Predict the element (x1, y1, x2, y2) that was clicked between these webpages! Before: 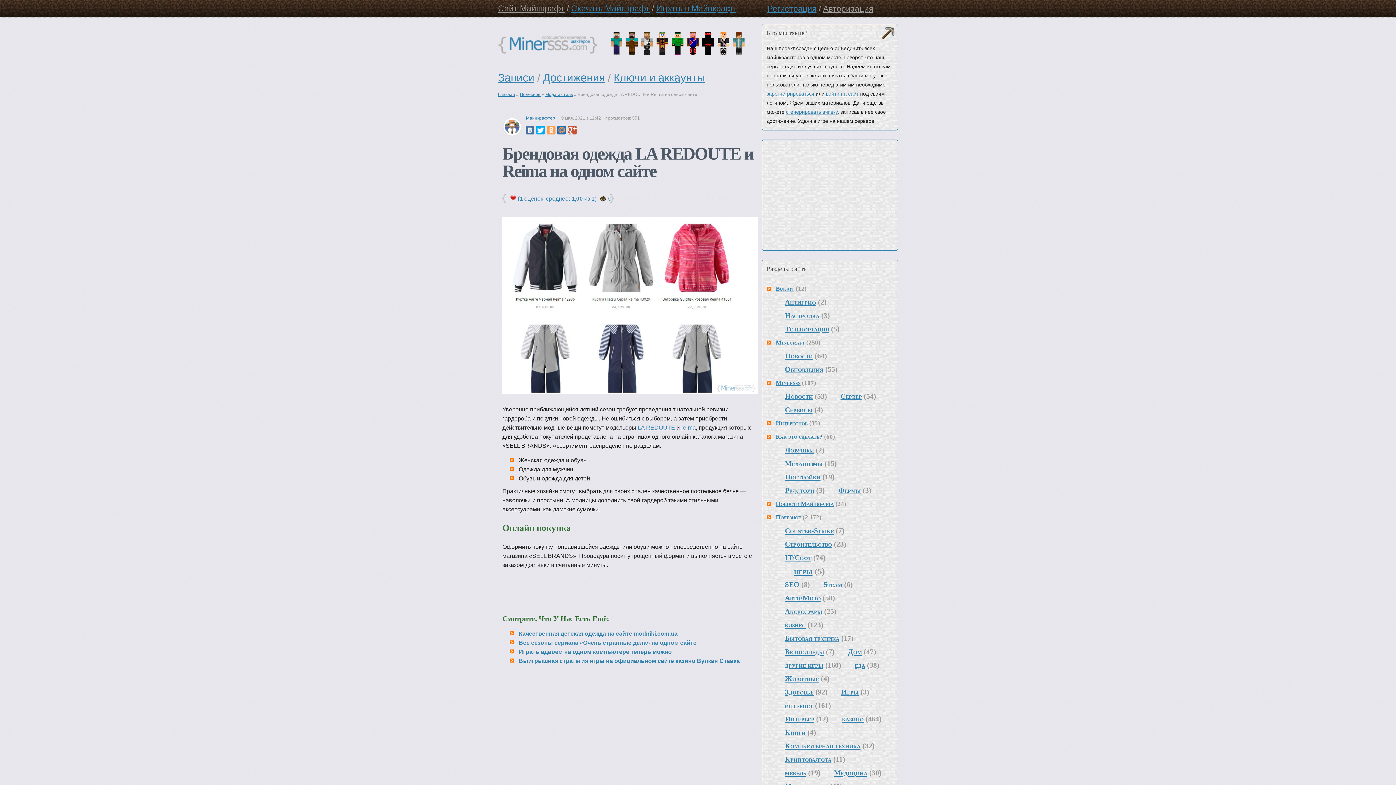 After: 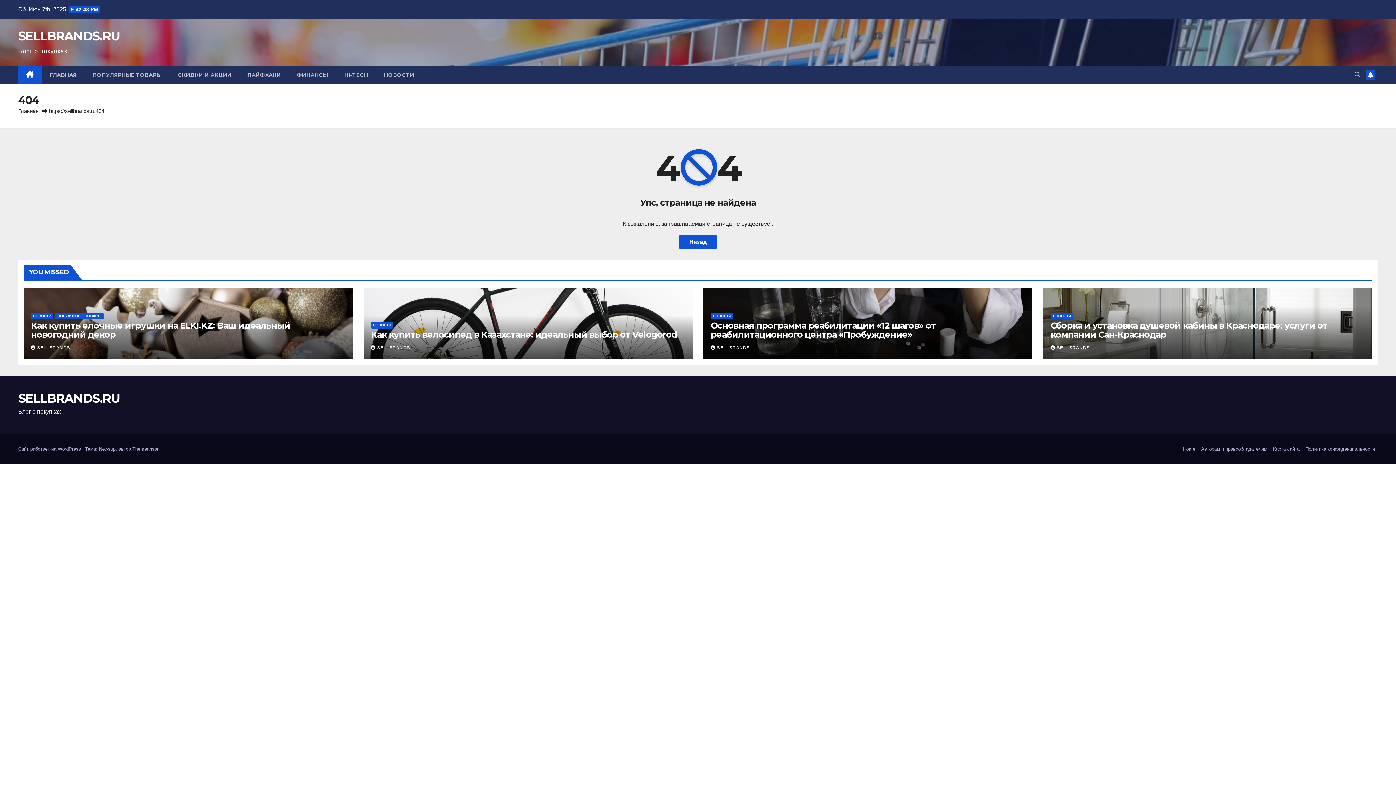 Action: label: LA REDOUTE bbox: (637, 424, 675, 430)